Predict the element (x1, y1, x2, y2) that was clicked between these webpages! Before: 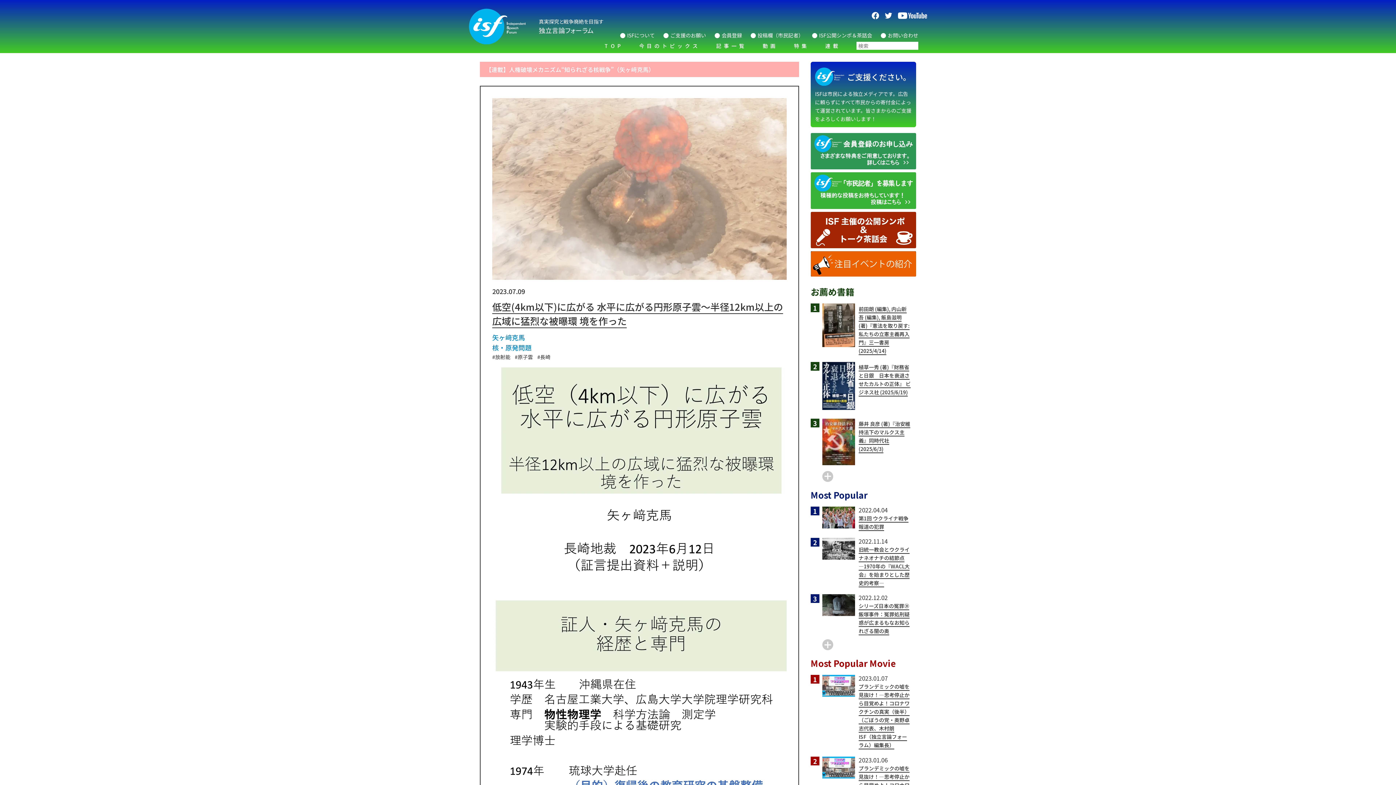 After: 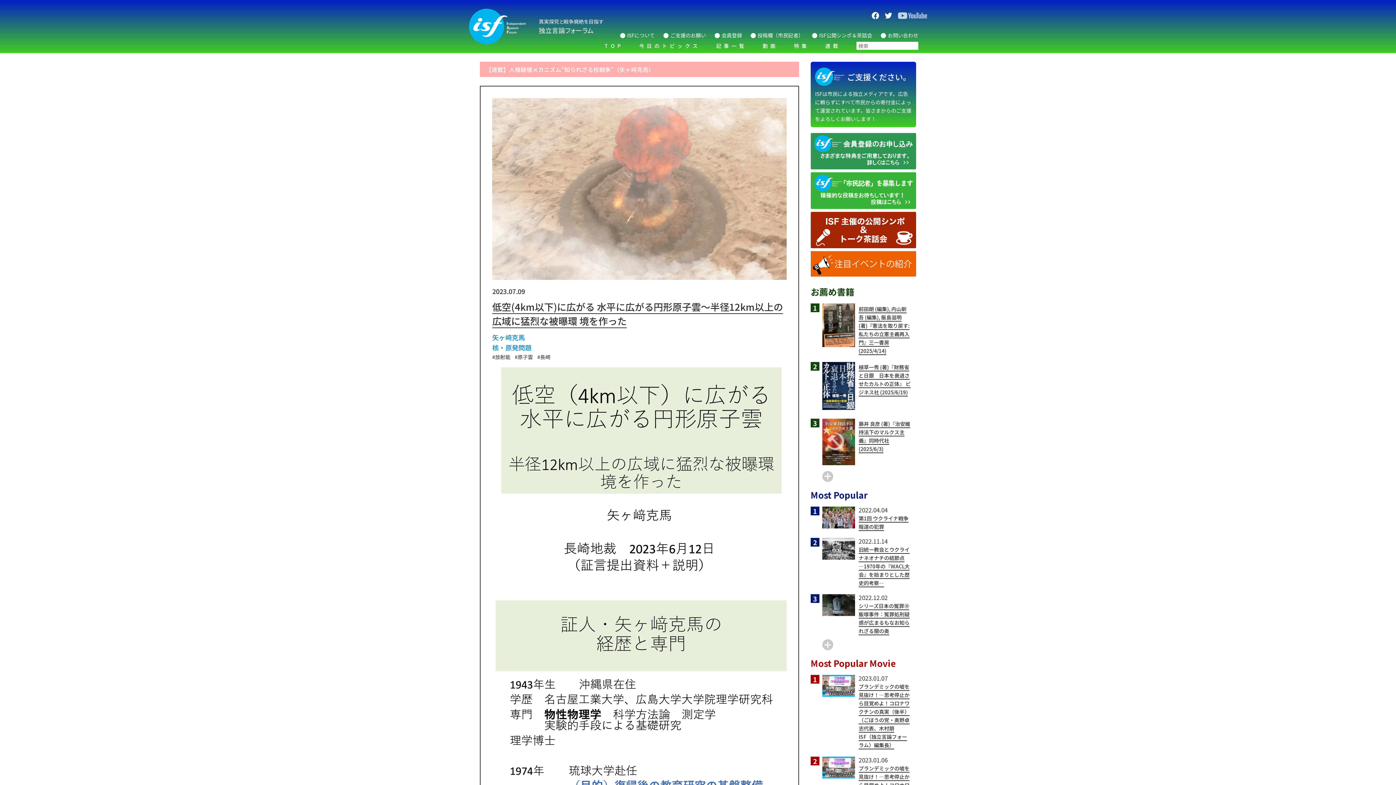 Action: bbox: (898, 12, 927, 18)